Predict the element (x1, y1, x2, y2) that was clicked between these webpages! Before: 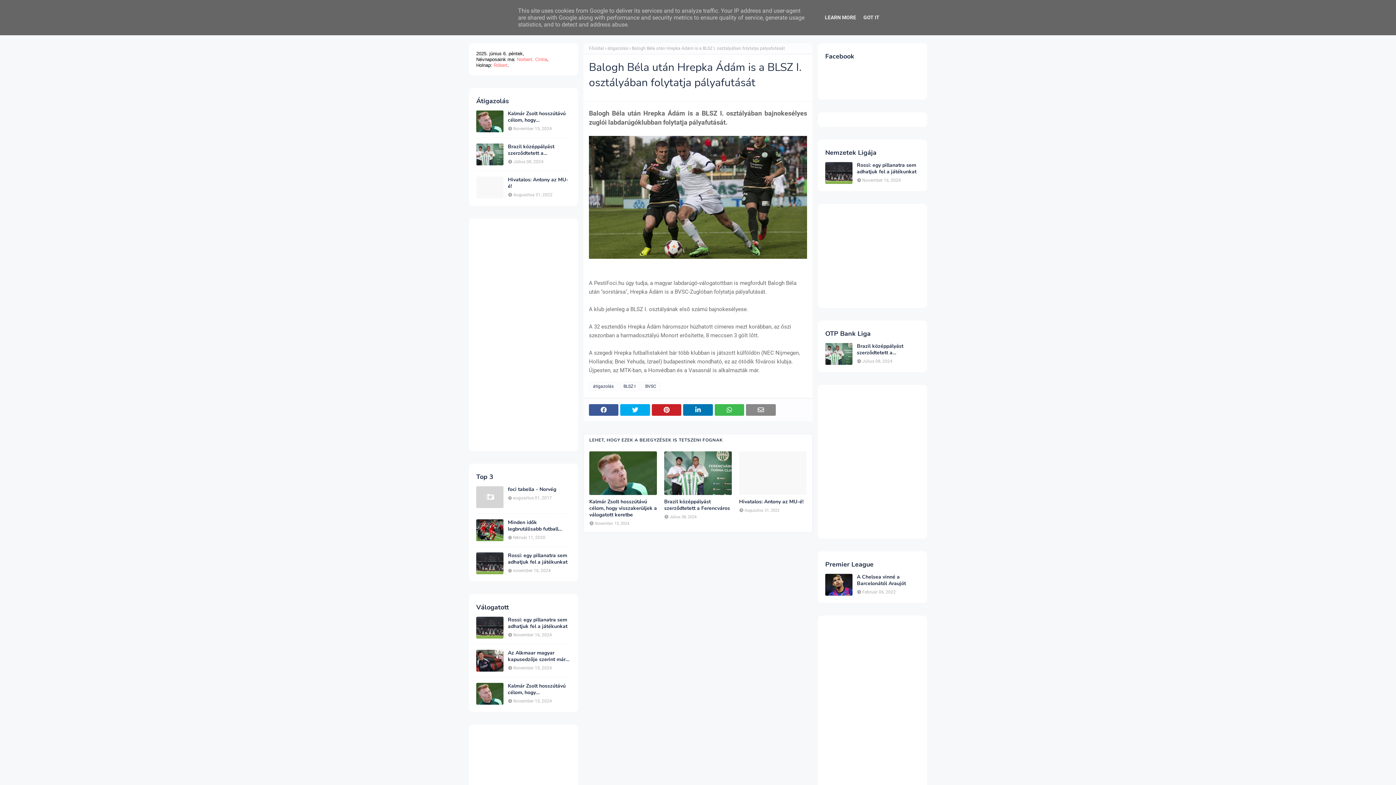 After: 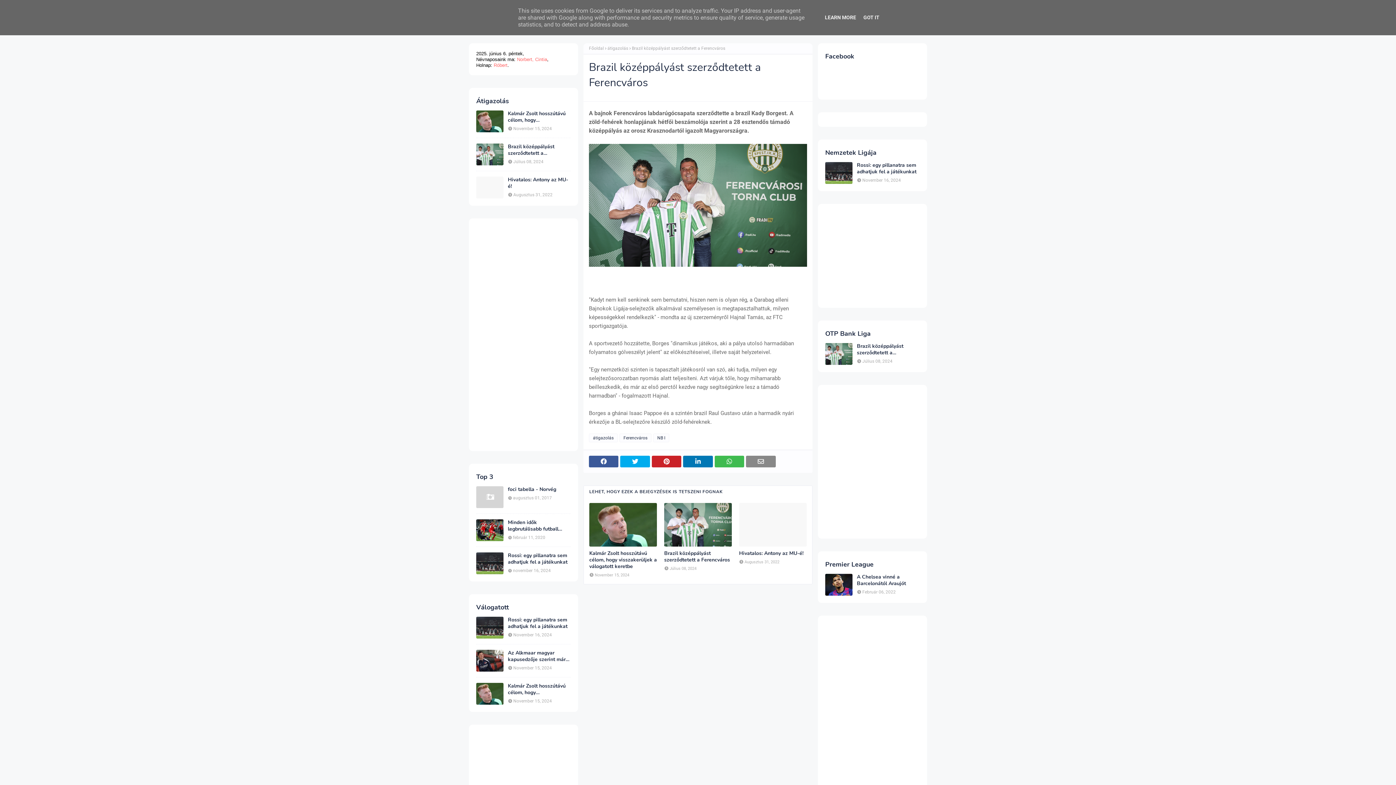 Action: label: Brazil középpályást szerződtetett a Ferencváros bbox: (664, 498, 732, 511)